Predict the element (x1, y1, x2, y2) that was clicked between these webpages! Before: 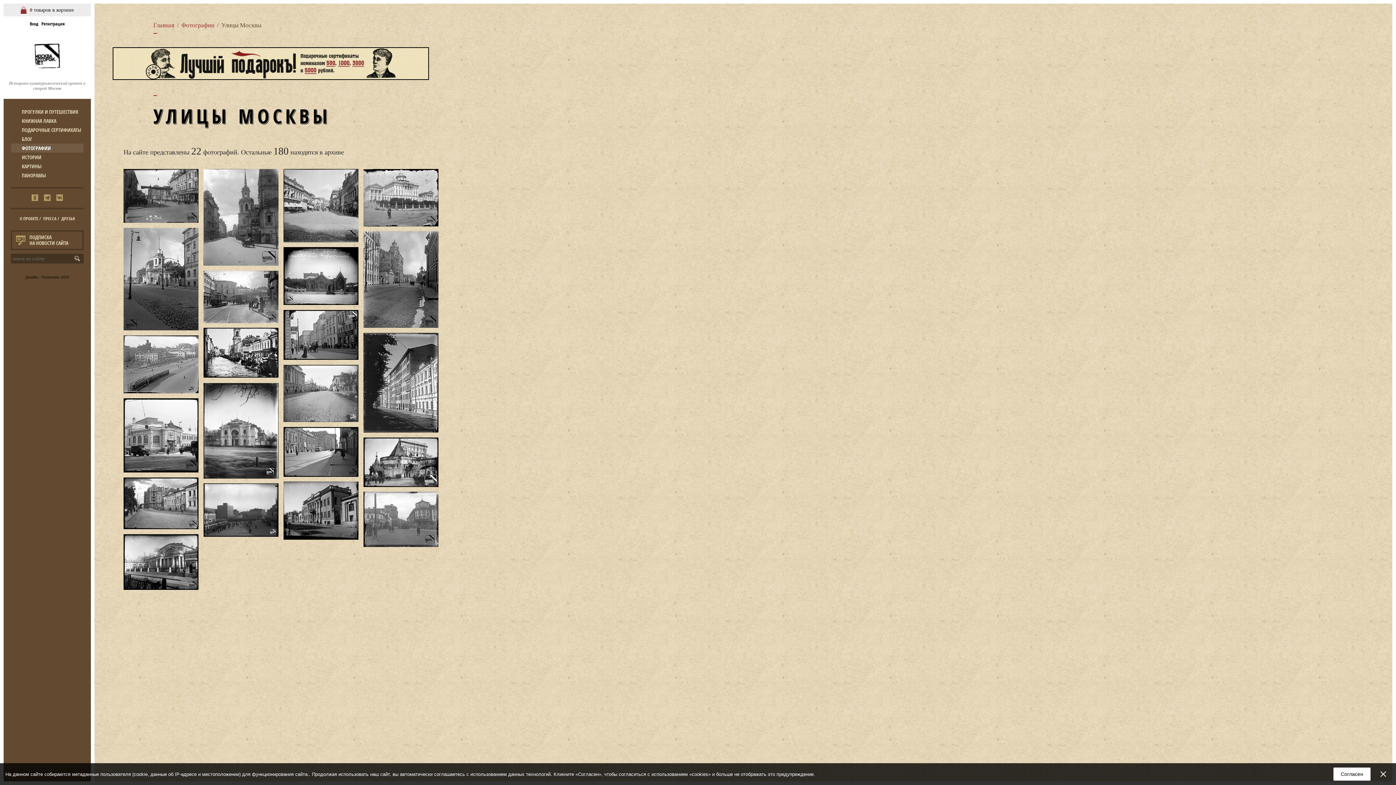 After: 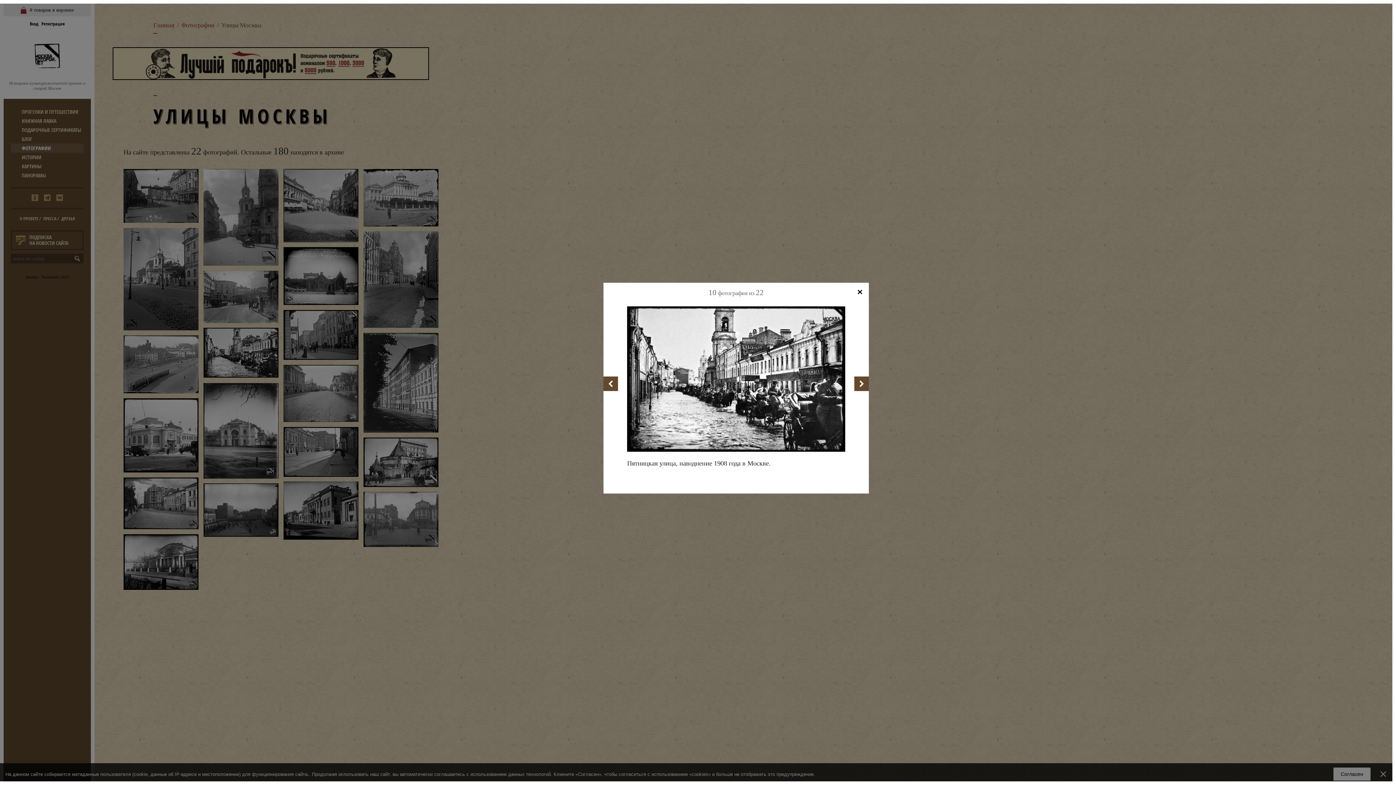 Action: bbox: (203, 327, 283, 382)